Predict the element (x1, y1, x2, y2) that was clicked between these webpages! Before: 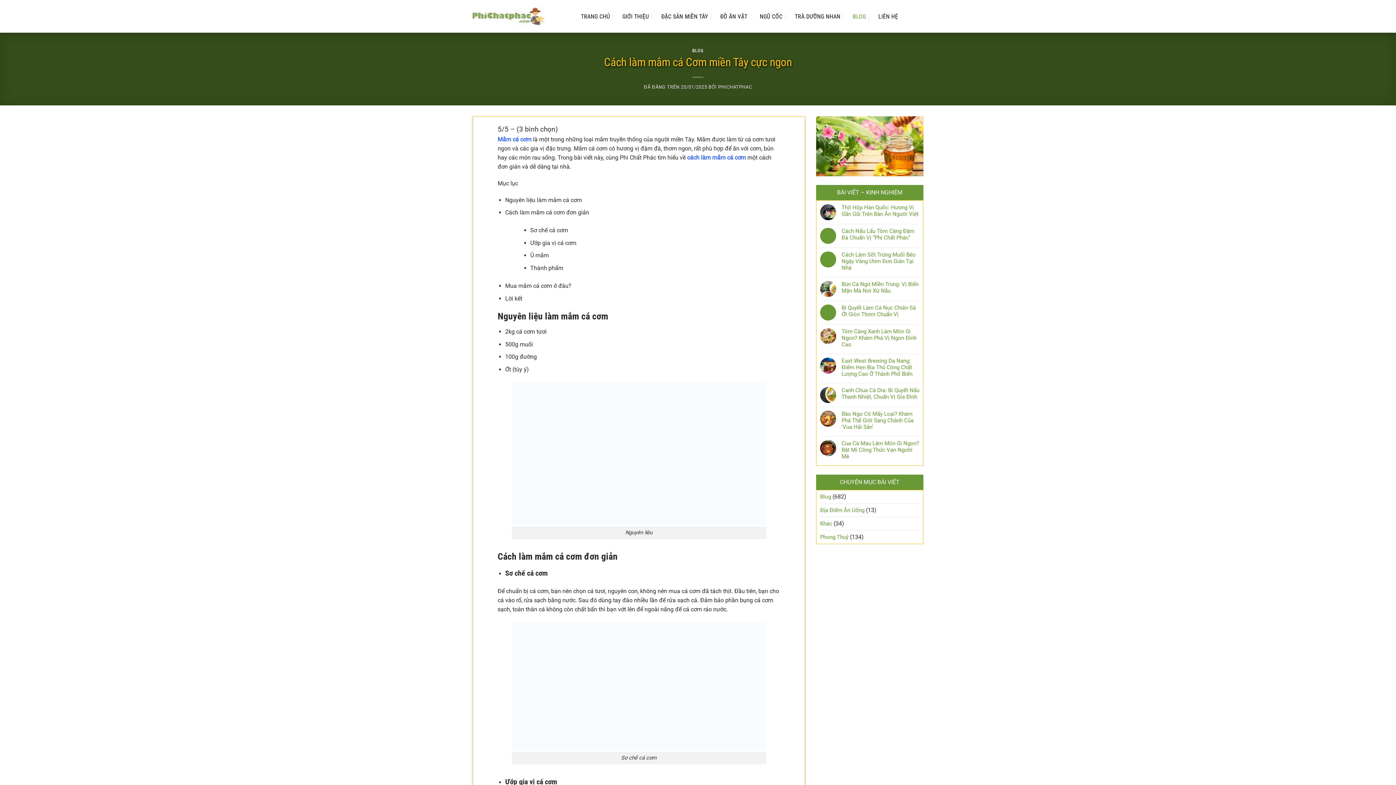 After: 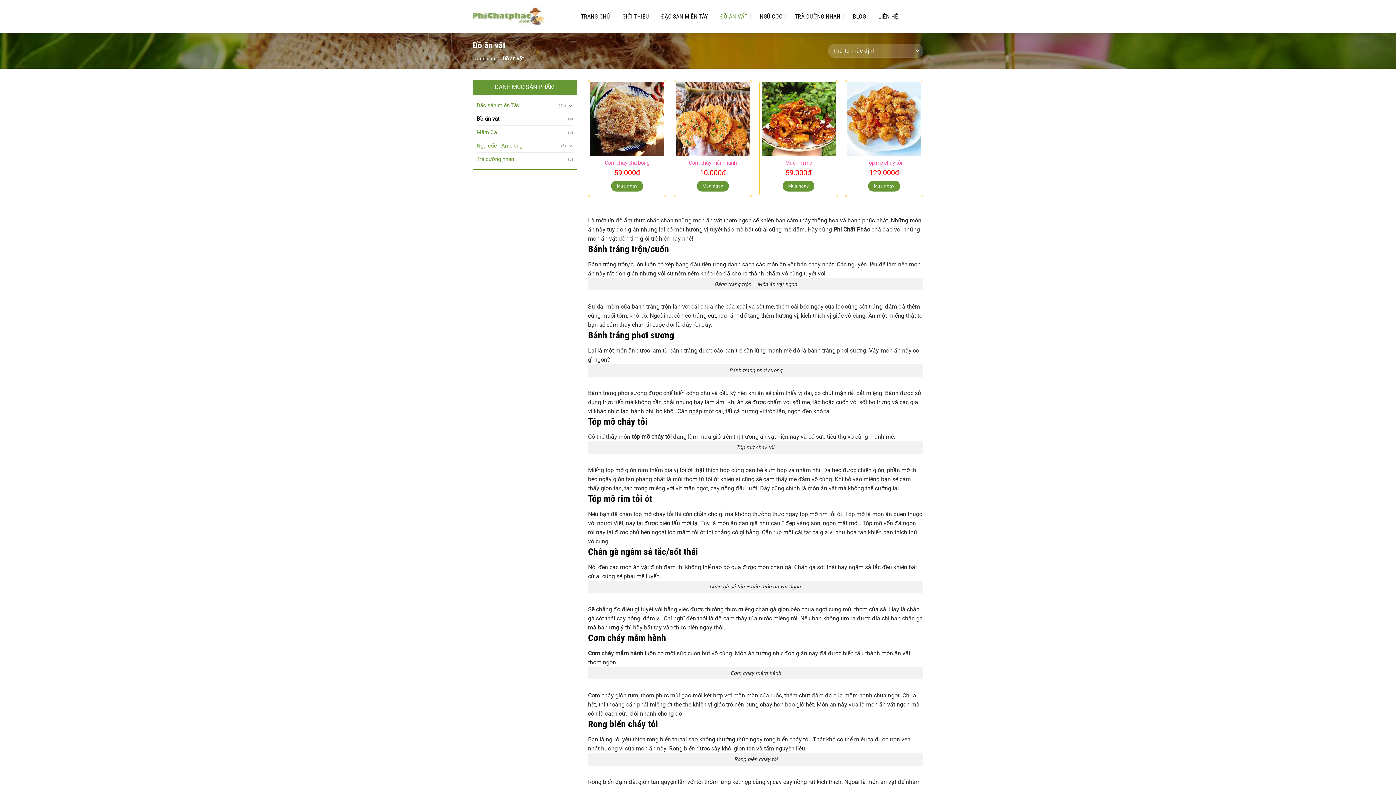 Action: bbox: (716, 10, 751, 22) label: ĐỒ ĂN VẶT